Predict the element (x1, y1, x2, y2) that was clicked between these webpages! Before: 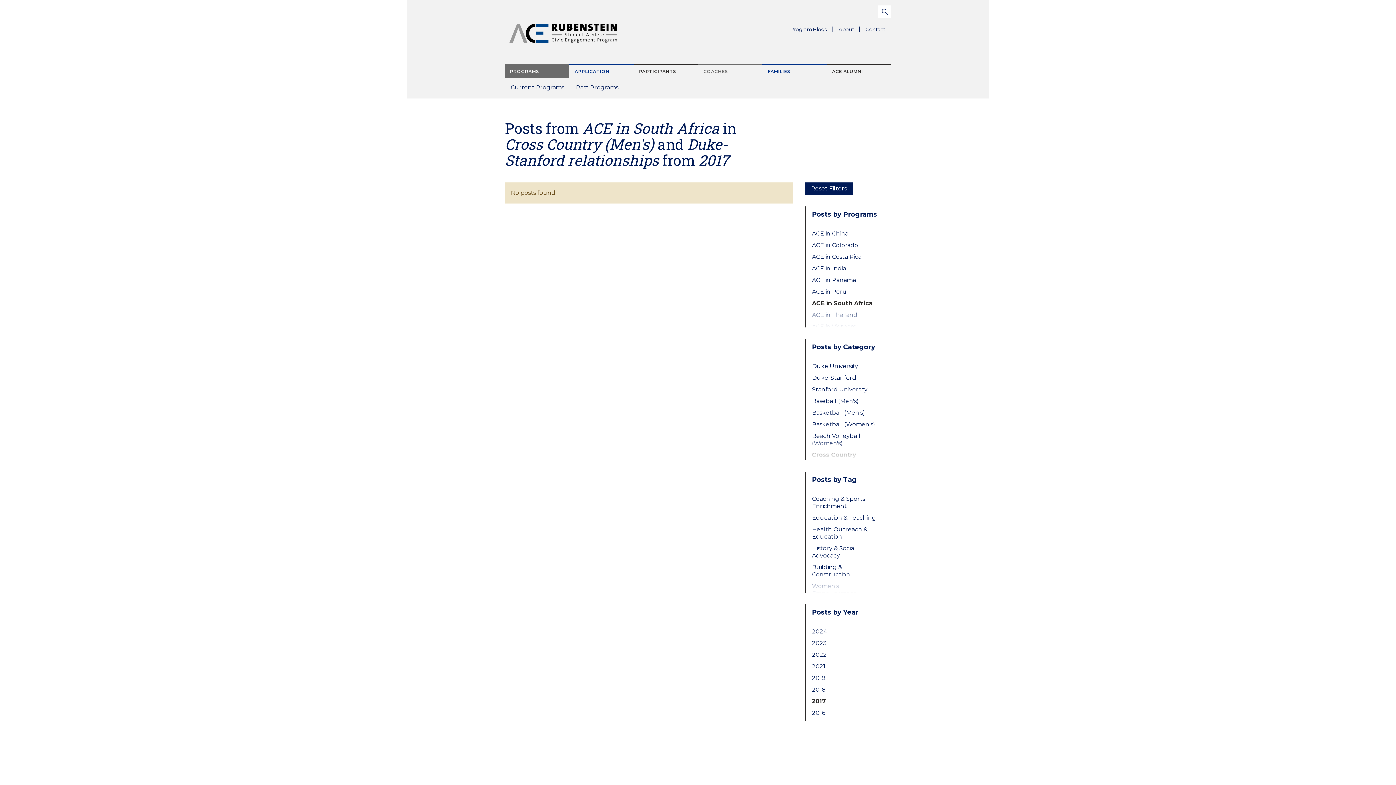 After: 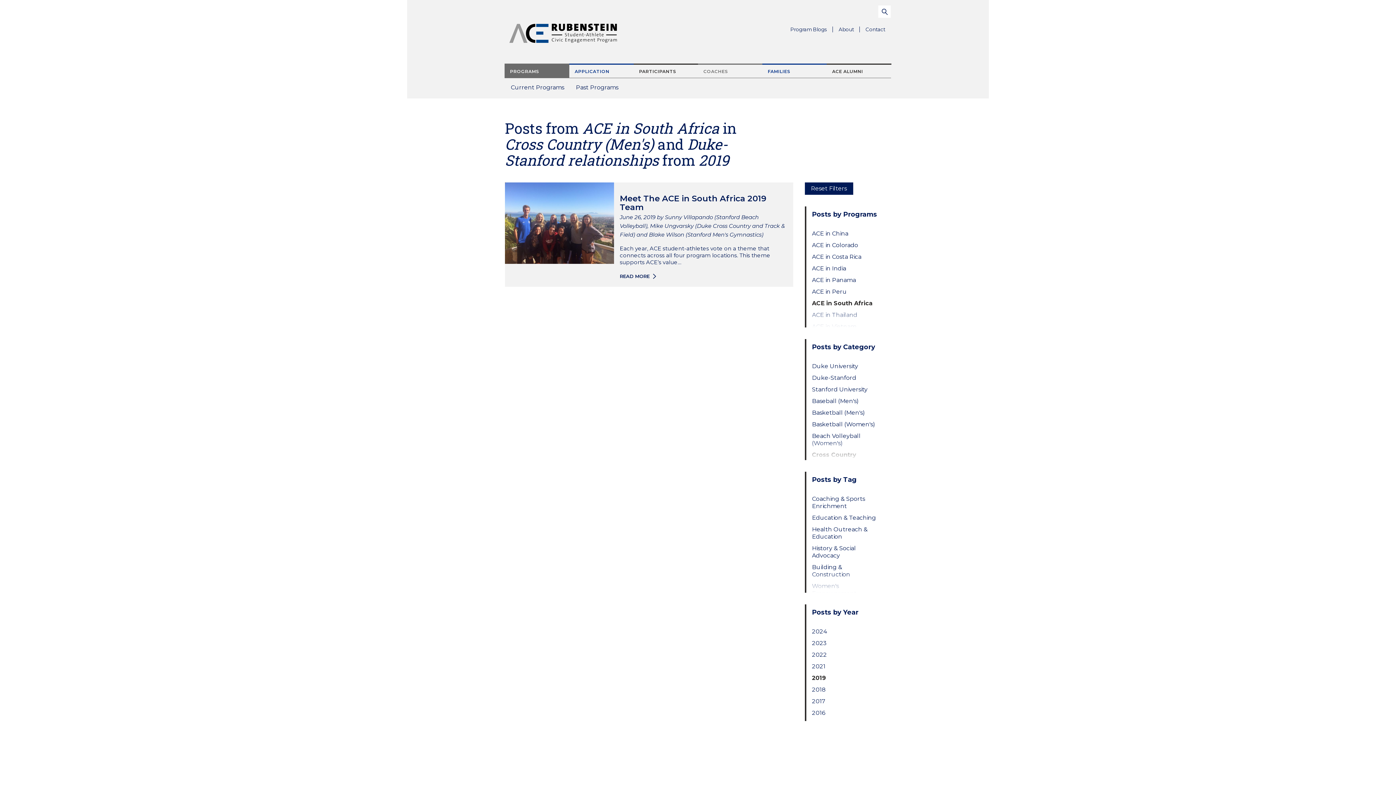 Action: label: 2019 bbox: (812, 674, 879, 682)